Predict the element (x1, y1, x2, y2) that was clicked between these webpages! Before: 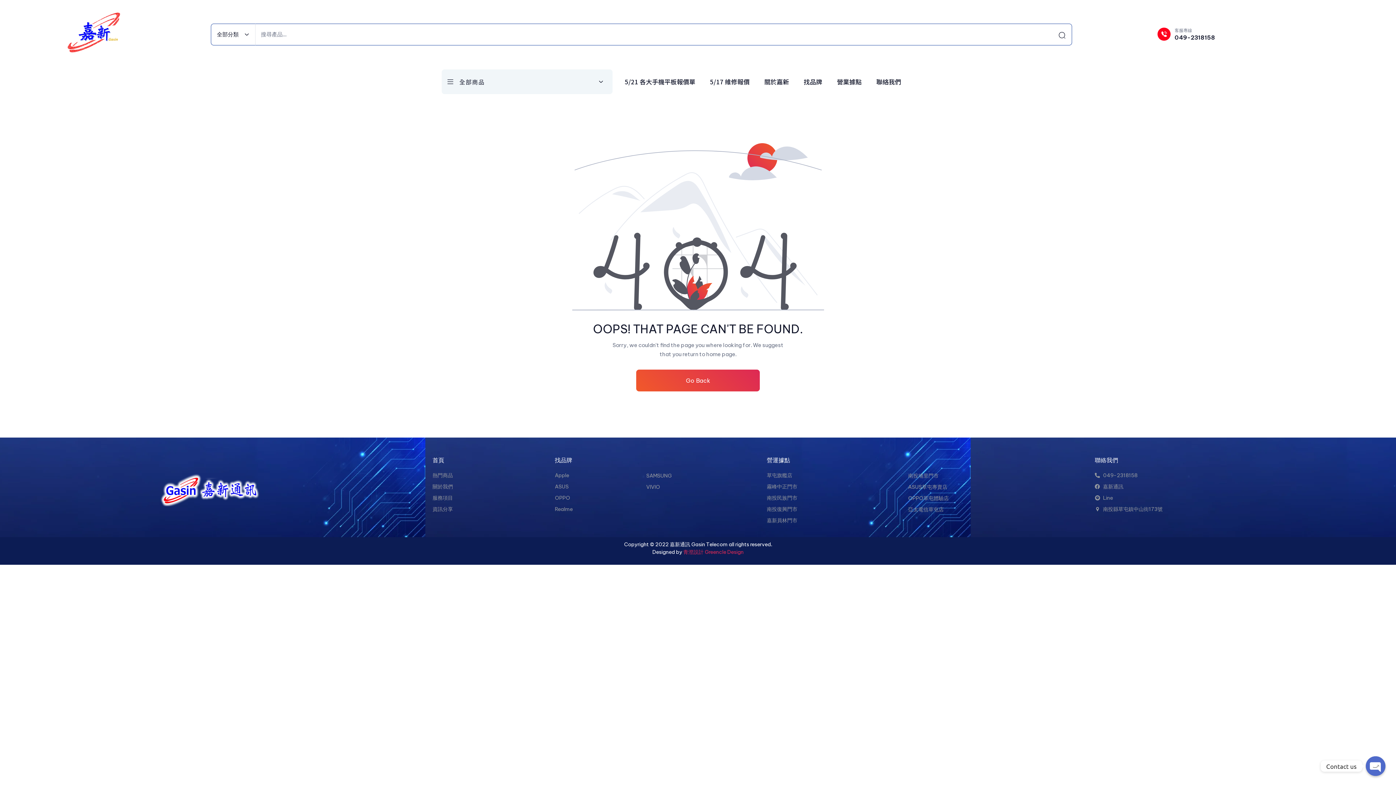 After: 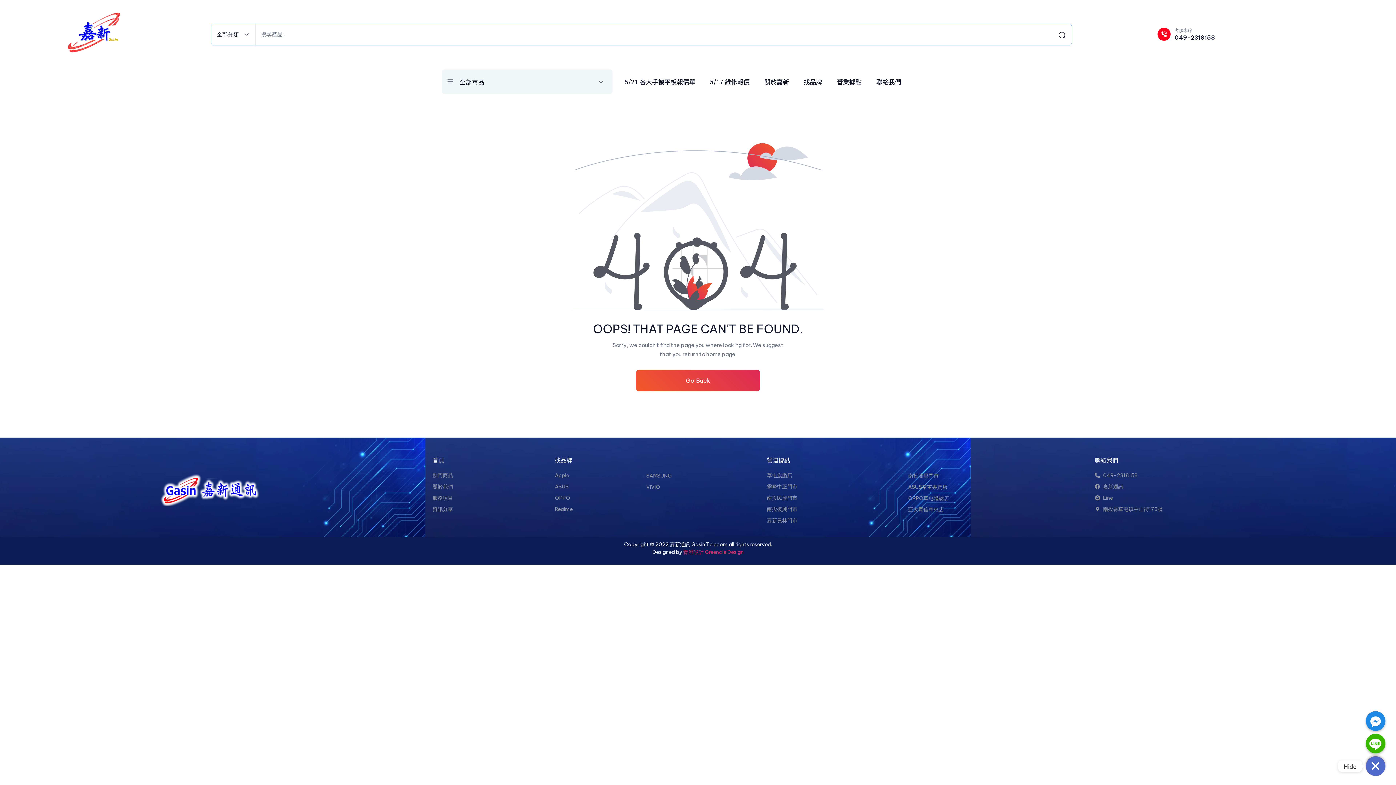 Action: bbox: (1366, 756, 1385, 776)